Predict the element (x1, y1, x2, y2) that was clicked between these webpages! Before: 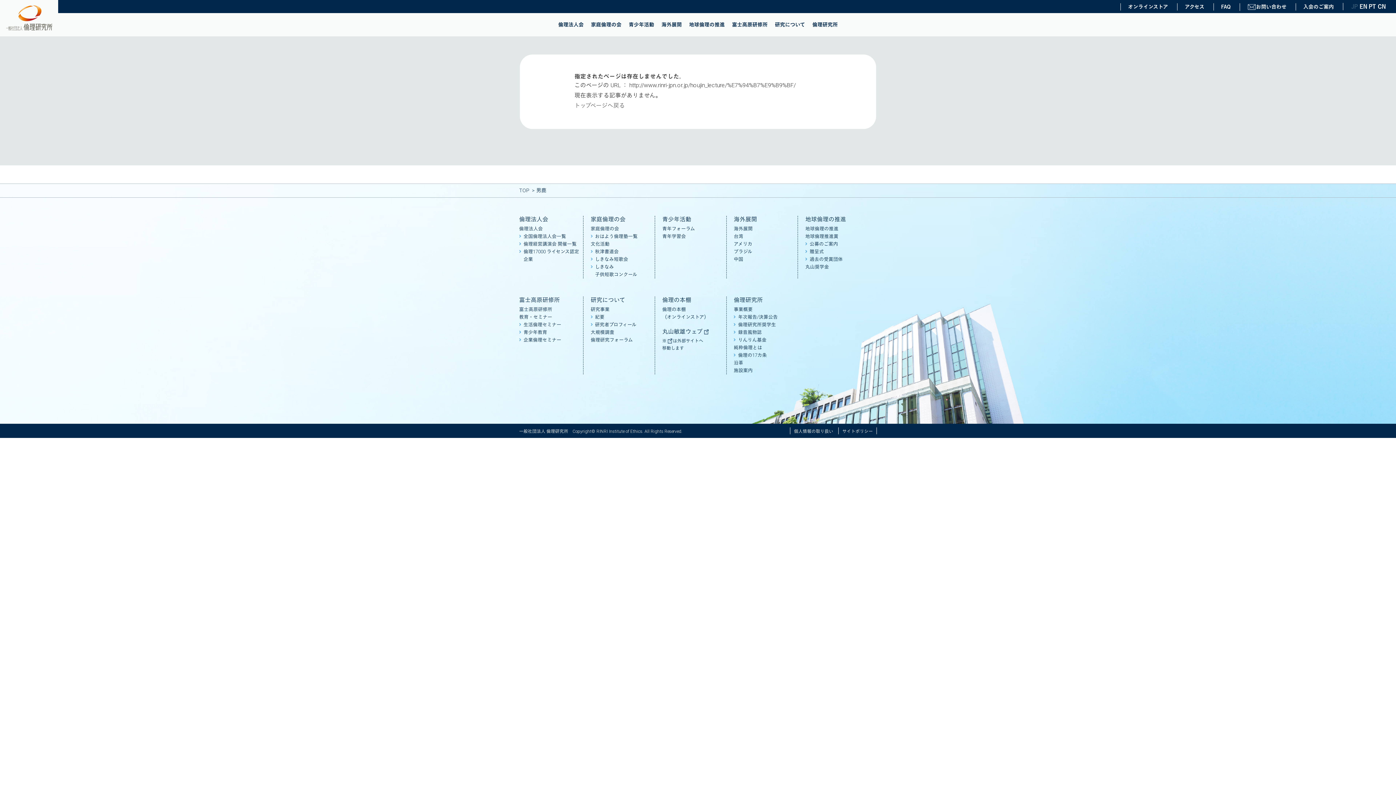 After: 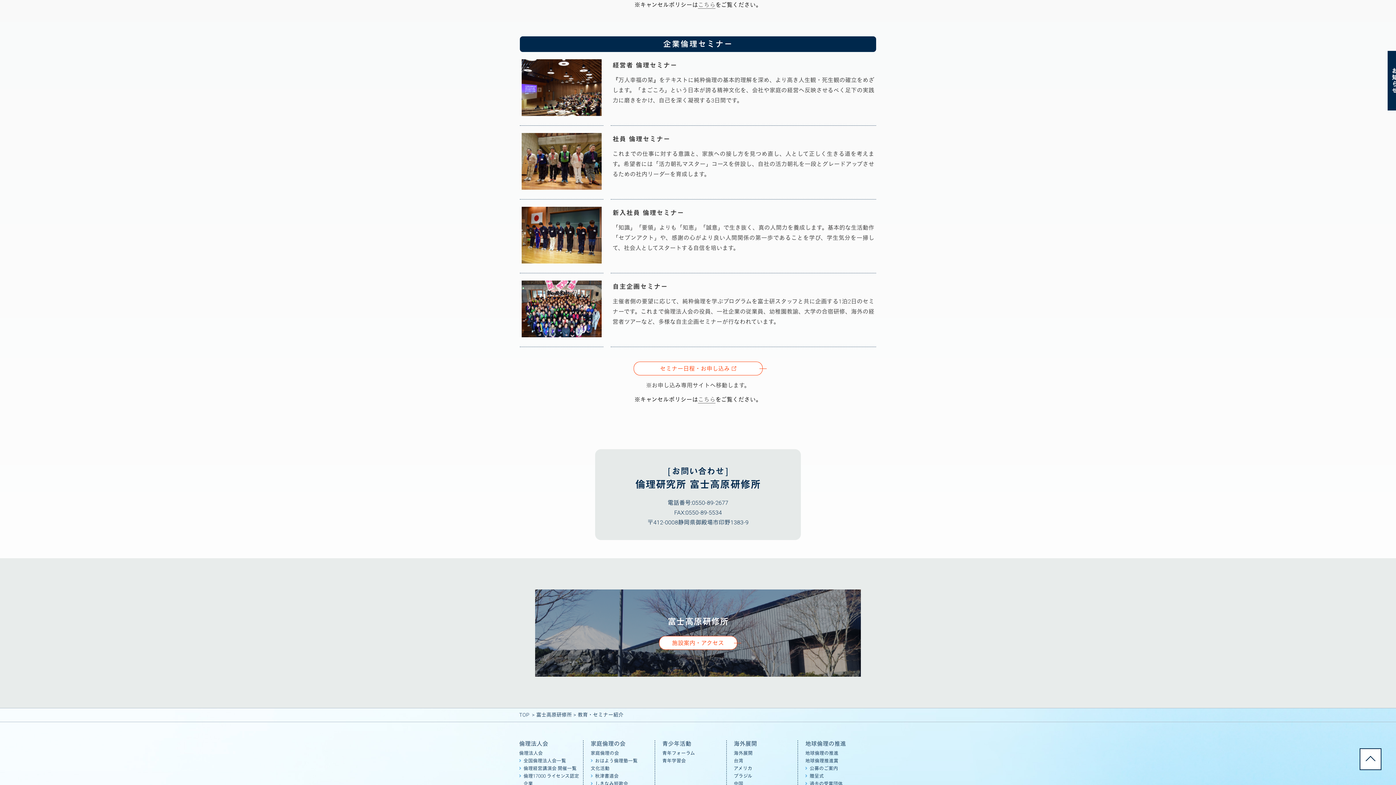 Action: bbox: (523, 337, 561, 342) label: 企業倫理セミナー